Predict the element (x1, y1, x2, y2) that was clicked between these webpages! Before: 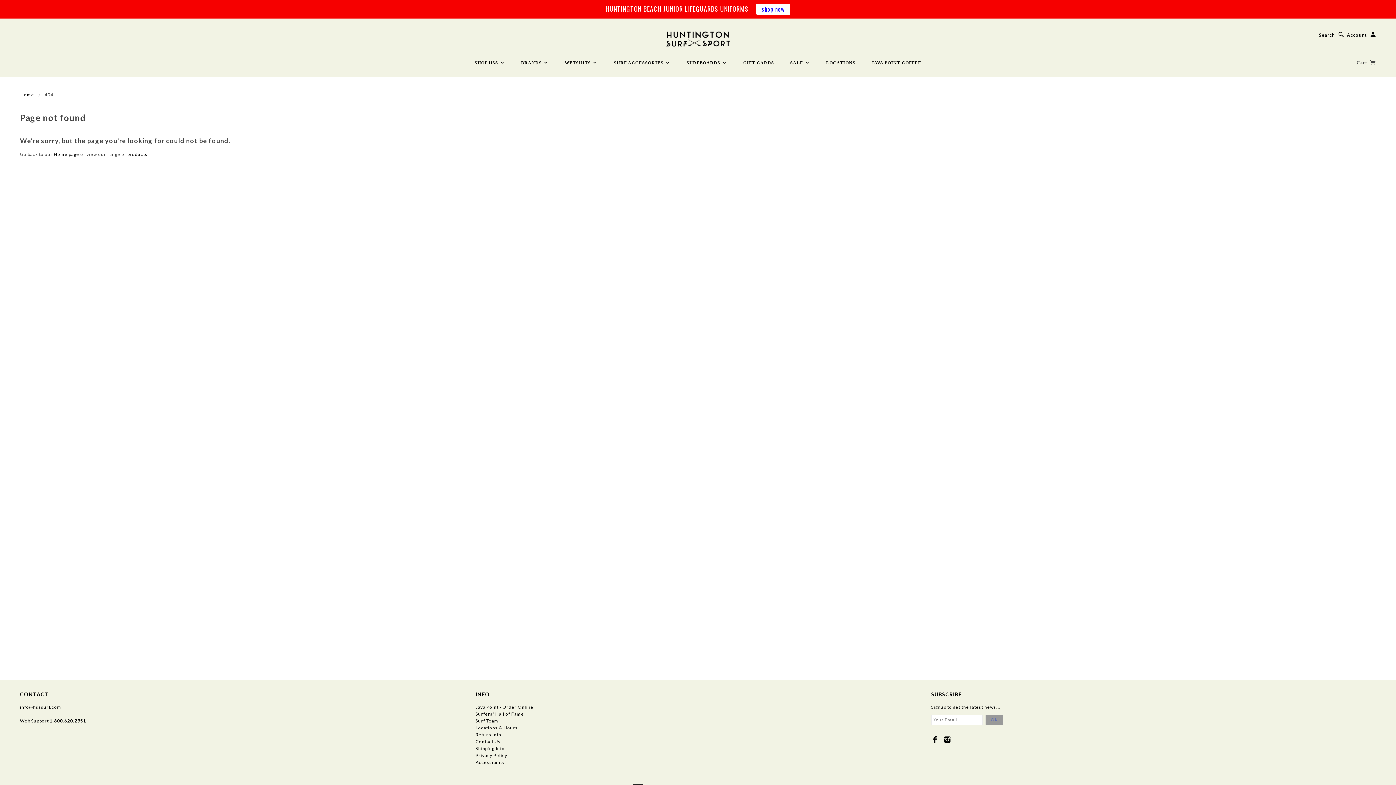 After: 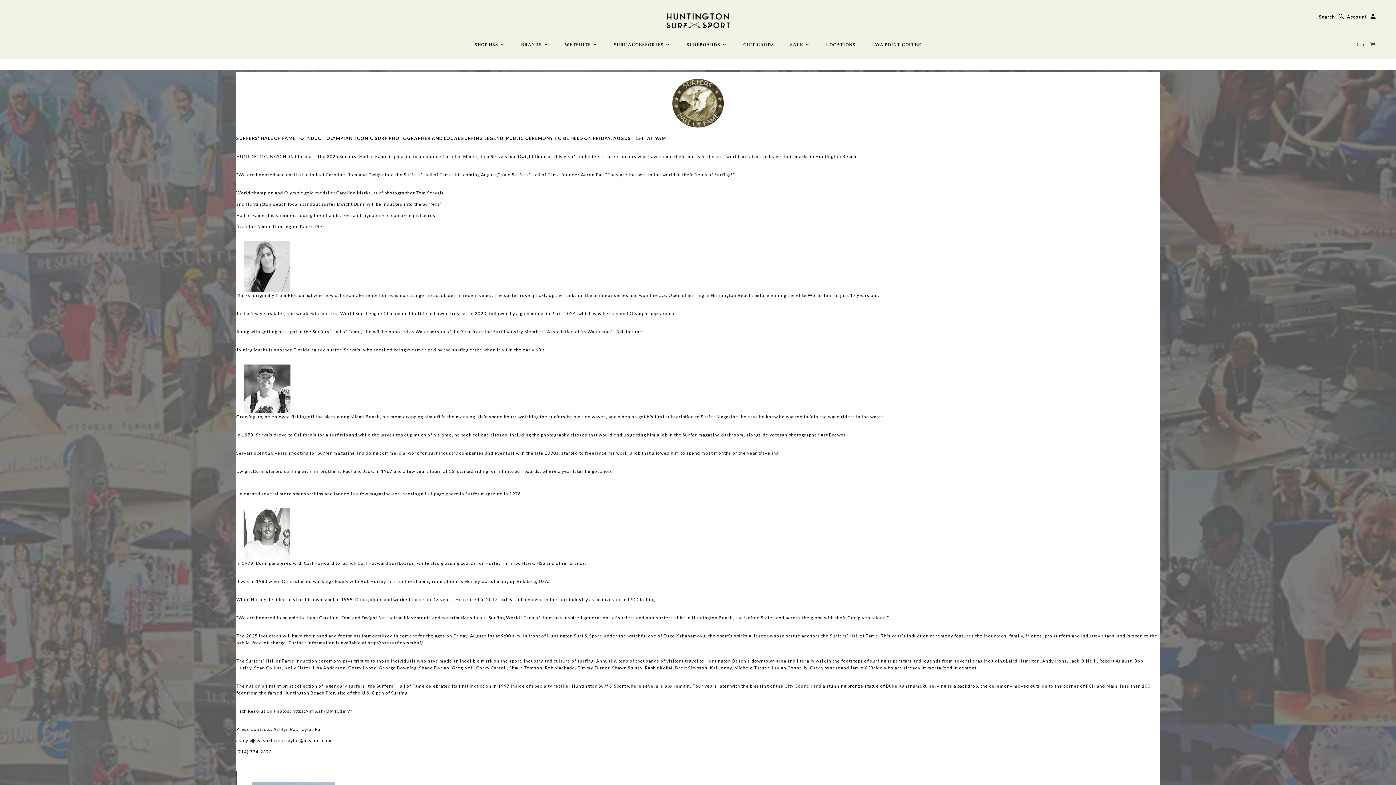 Action: label: Surfers' Hall of Fame bbox: (475, 711, 524, 717)